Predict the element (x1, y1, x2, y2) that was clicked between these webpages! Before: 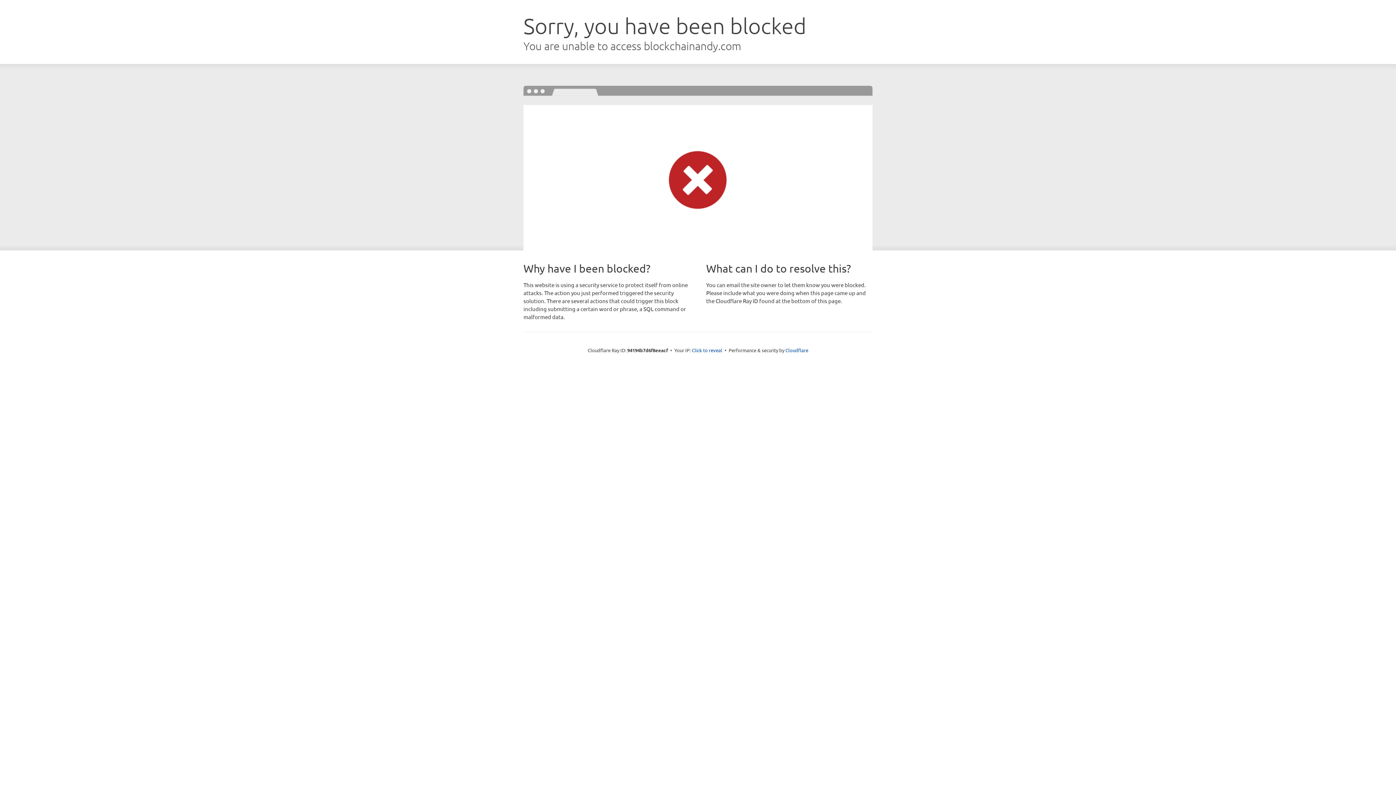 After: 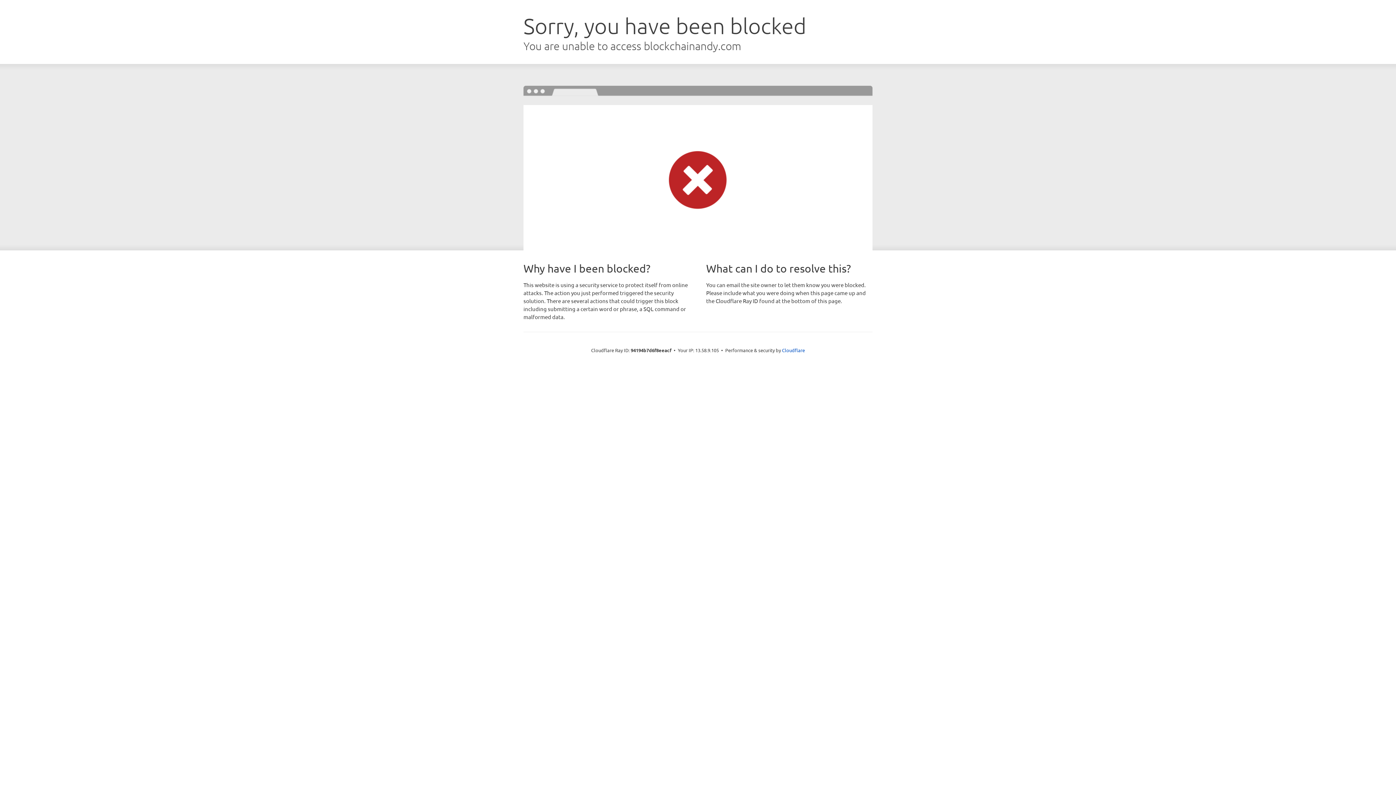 Action: label: Click to reveal bbox: (692, 346, 722, 353)